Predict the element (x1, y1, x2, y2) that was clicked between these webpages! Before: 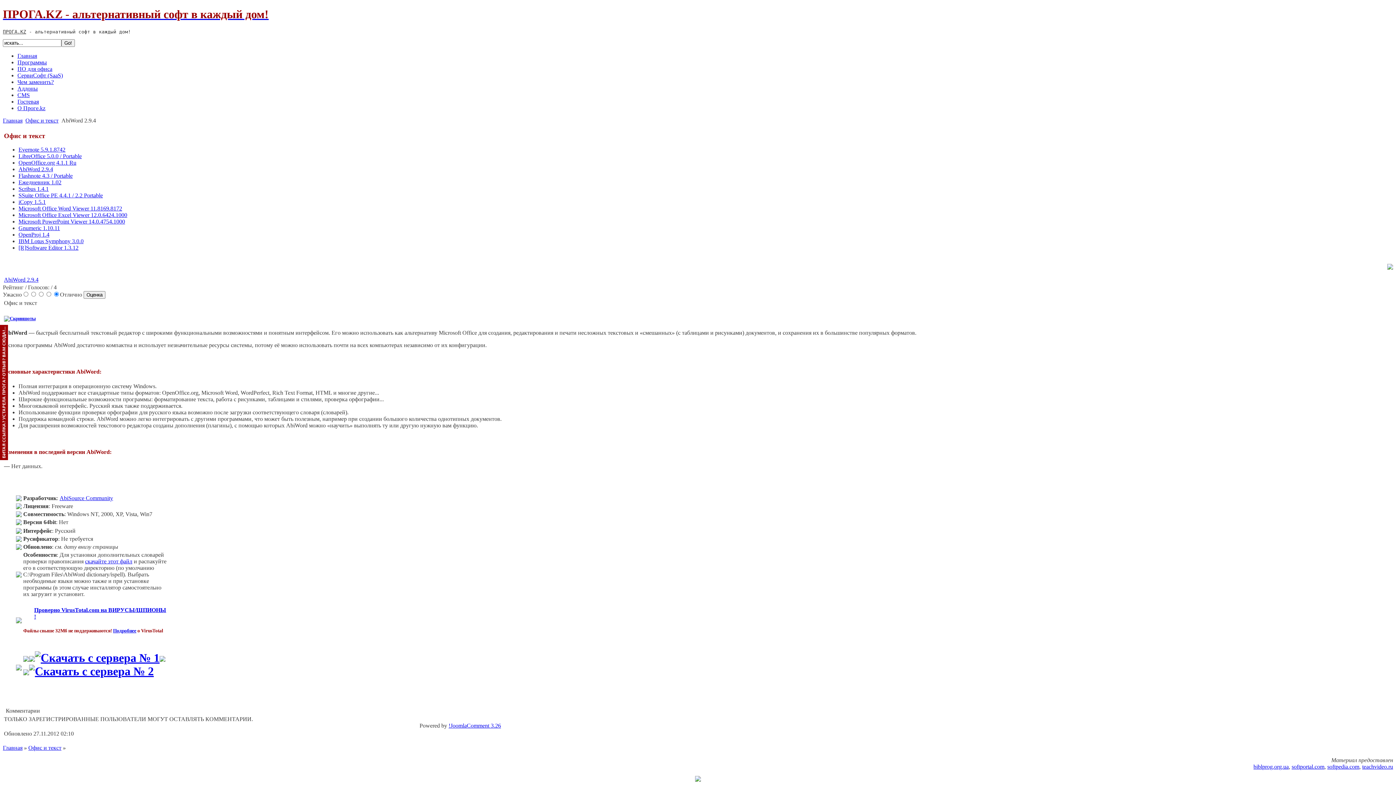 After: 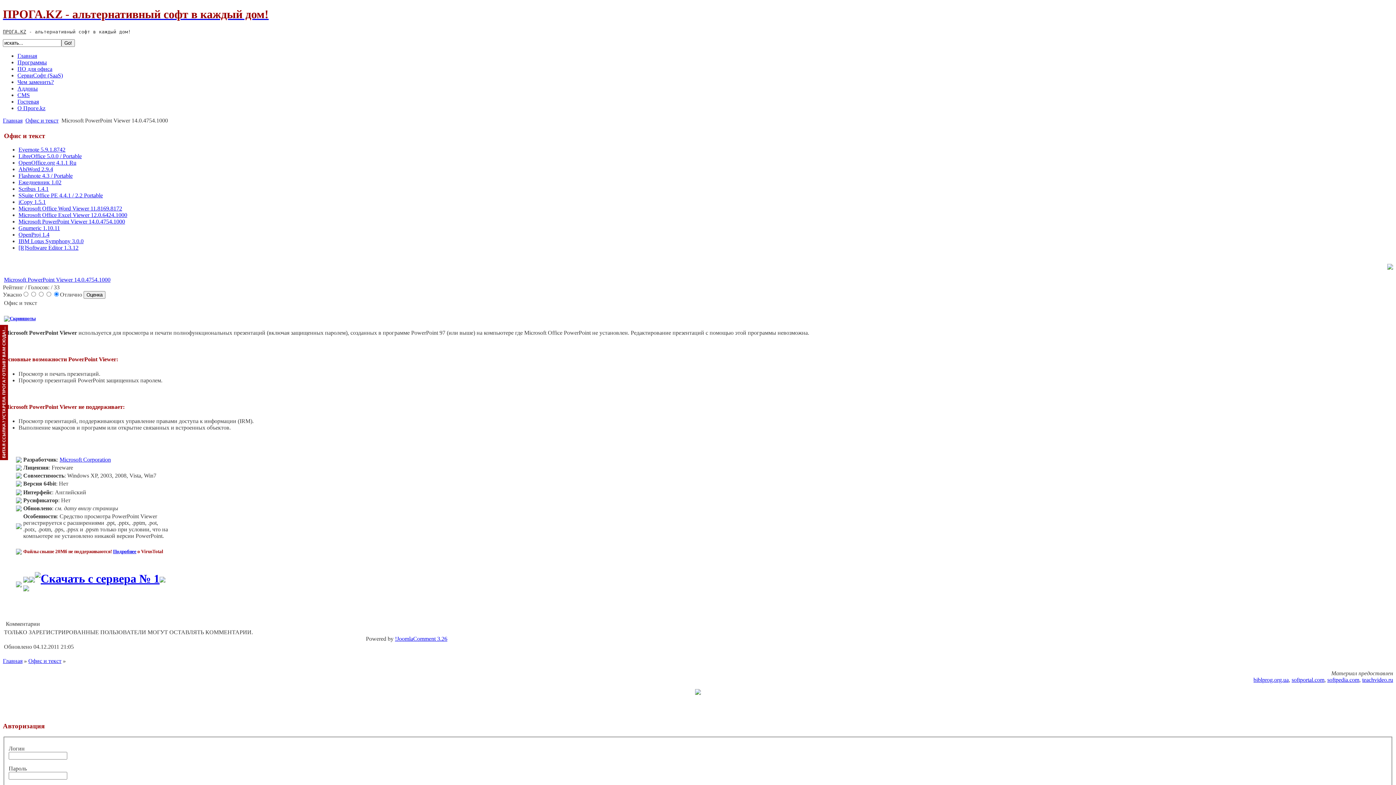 Action: bbox: (18, 218, 125, 224) label: Microsoft PowerPoint Viewer 14.0.4754.1000